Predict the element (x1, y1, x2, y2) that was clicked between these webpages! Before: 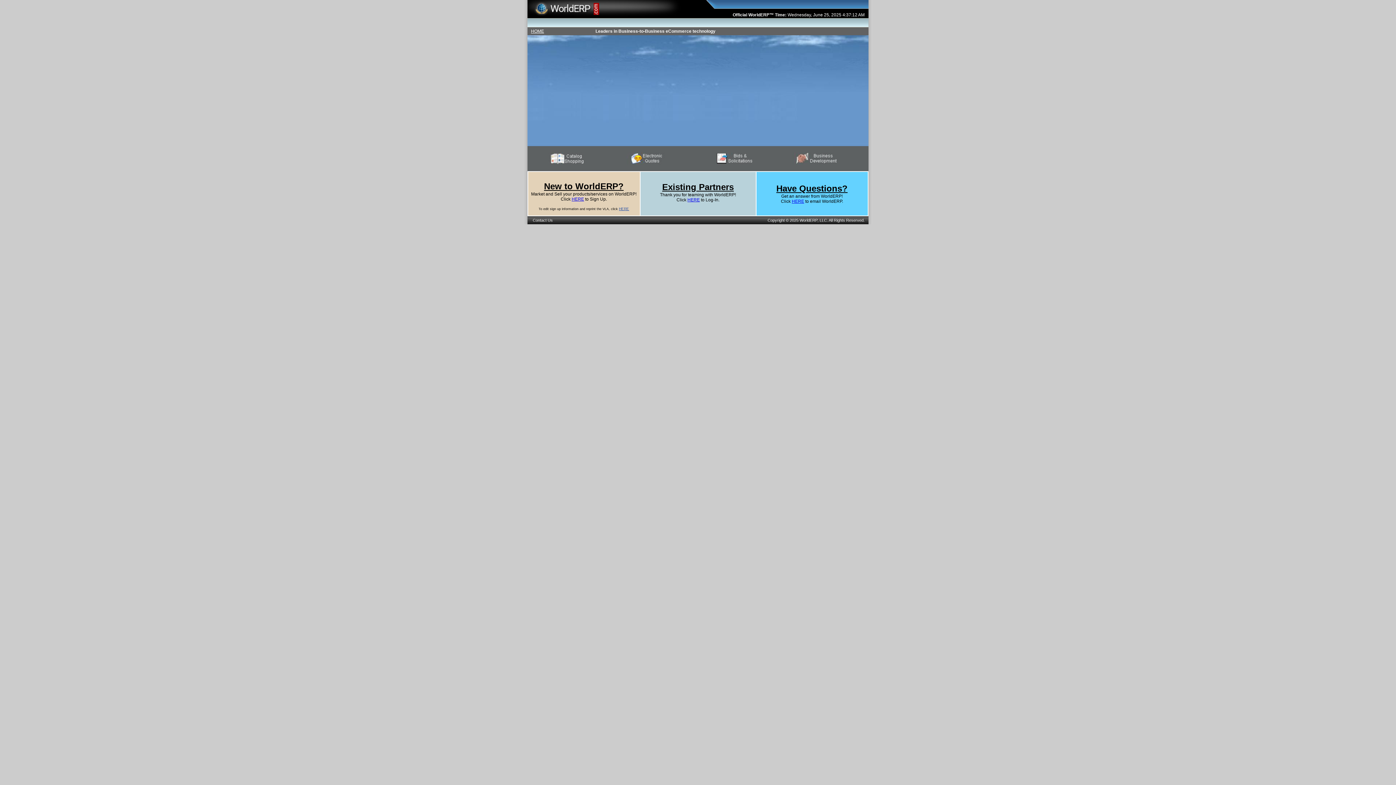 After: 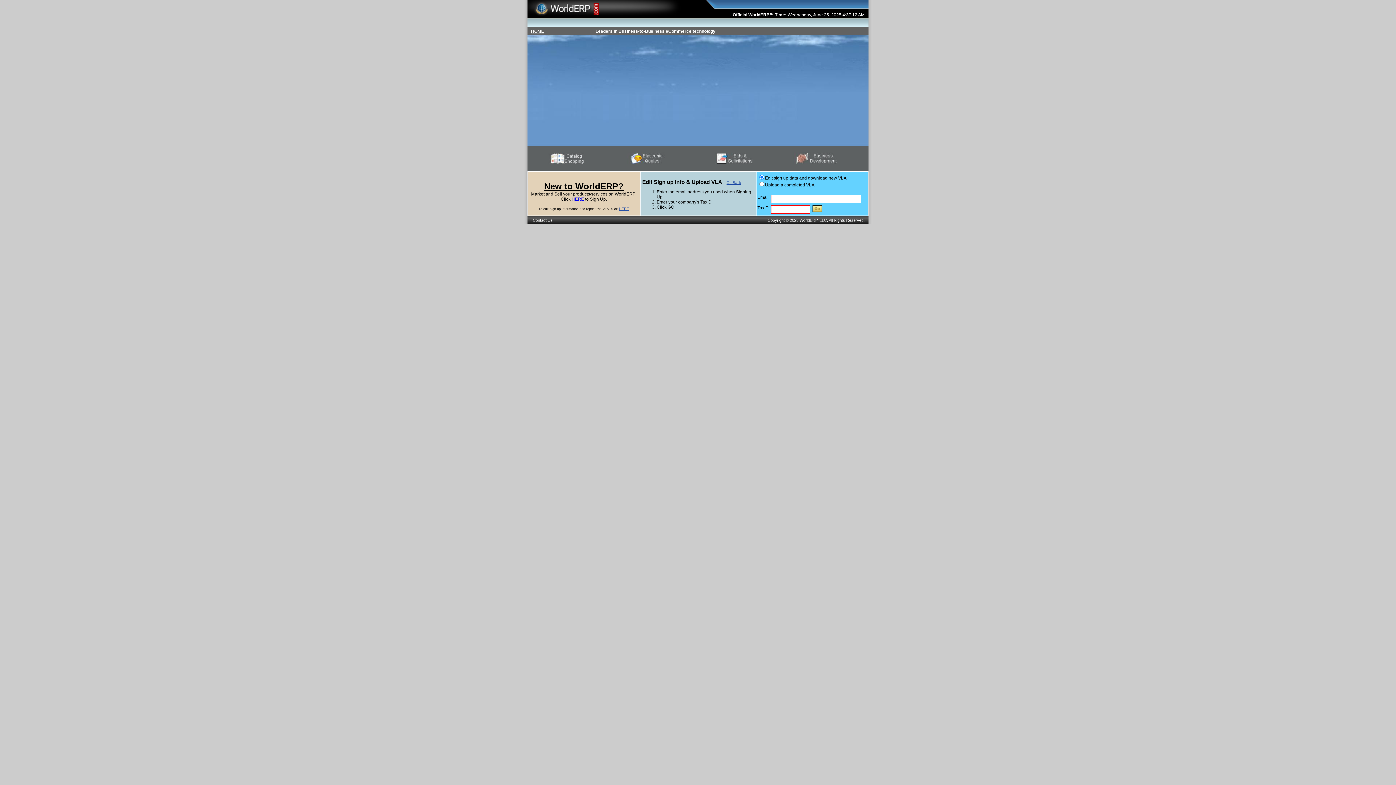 Action: label: HERE bbox: (619, 206, 629, 210)